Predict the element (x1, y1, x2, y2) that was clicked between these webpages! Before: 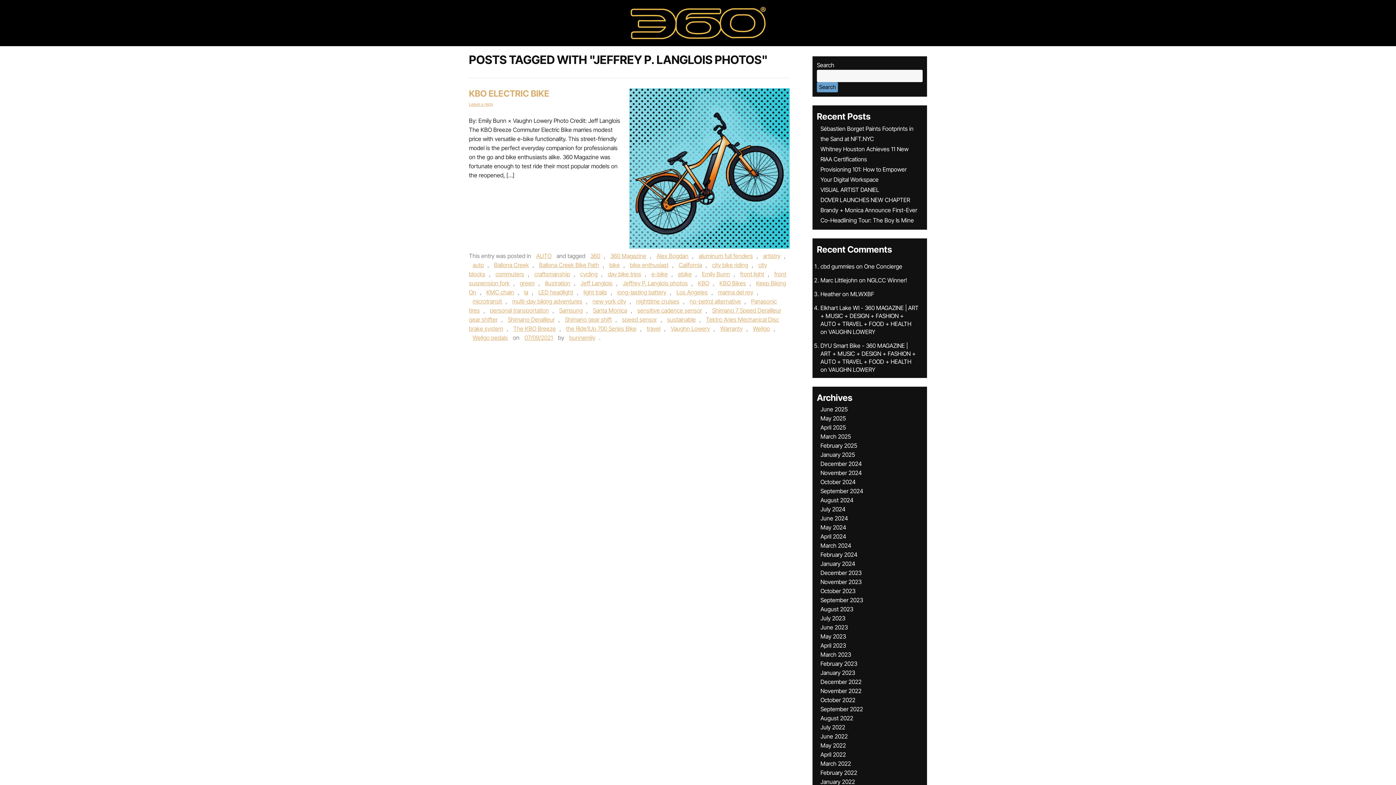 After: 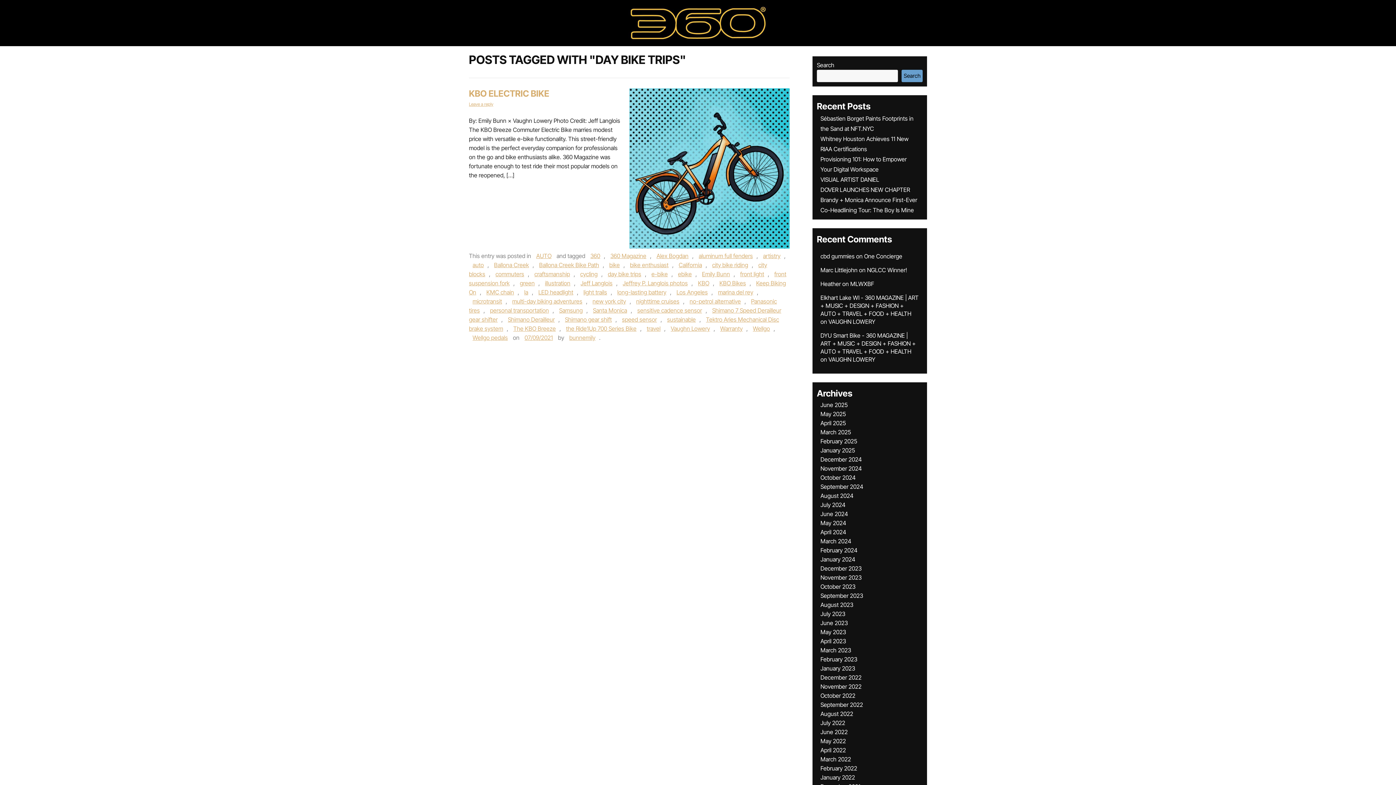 Action: label: day bike trips bbox: (604, 270, 645, 277)